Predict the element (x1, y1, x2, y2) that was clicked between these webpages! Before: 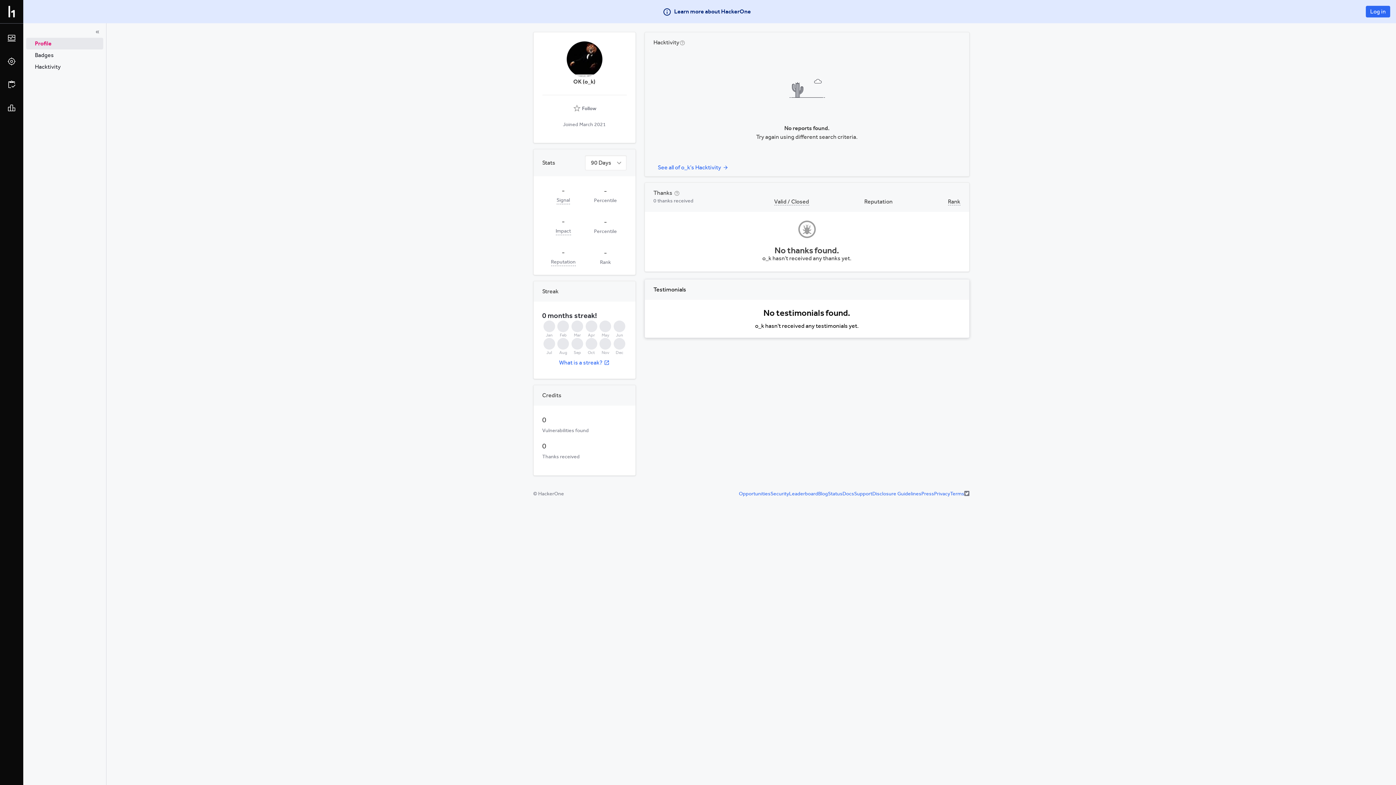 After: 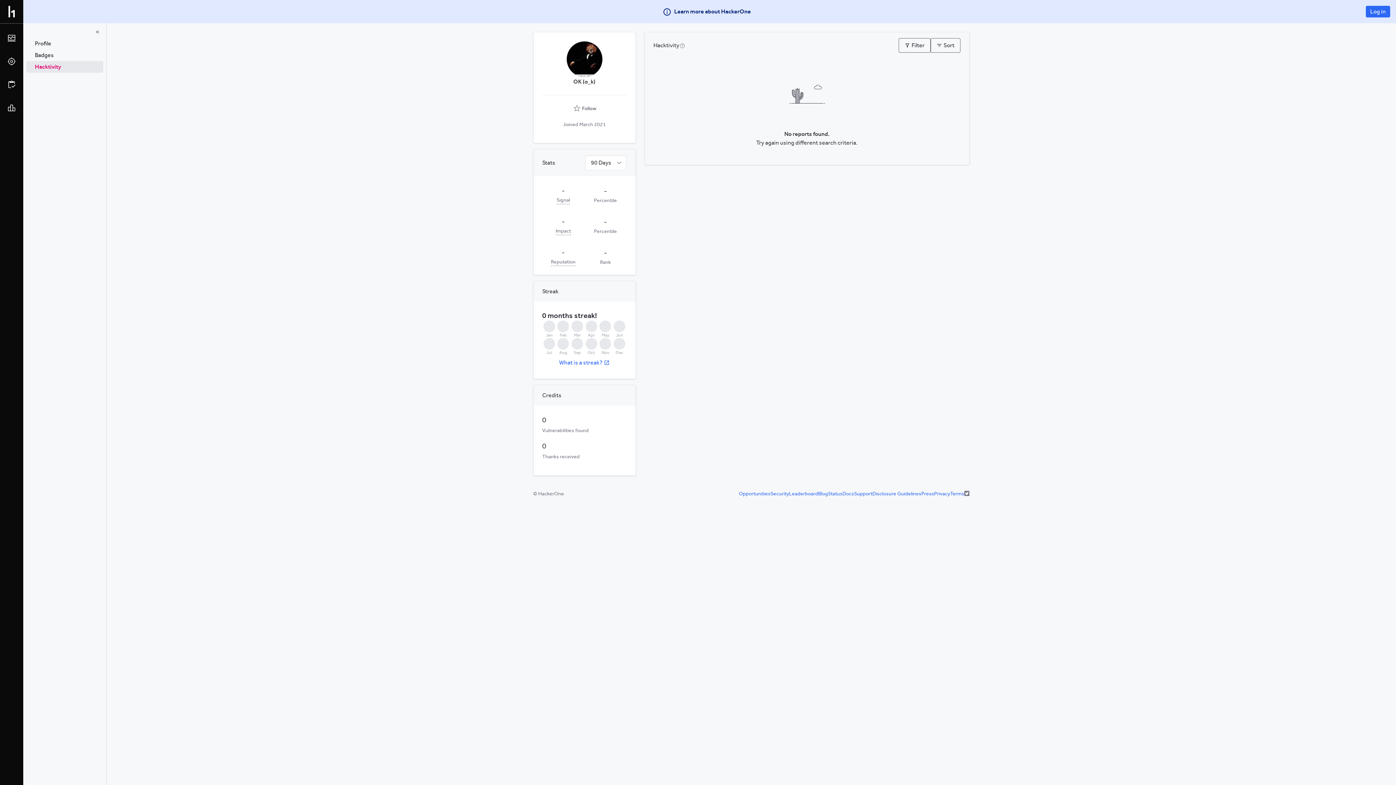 Action: label: See all of o_k's Hacktivity bbox: (653, 728, 732, 740)